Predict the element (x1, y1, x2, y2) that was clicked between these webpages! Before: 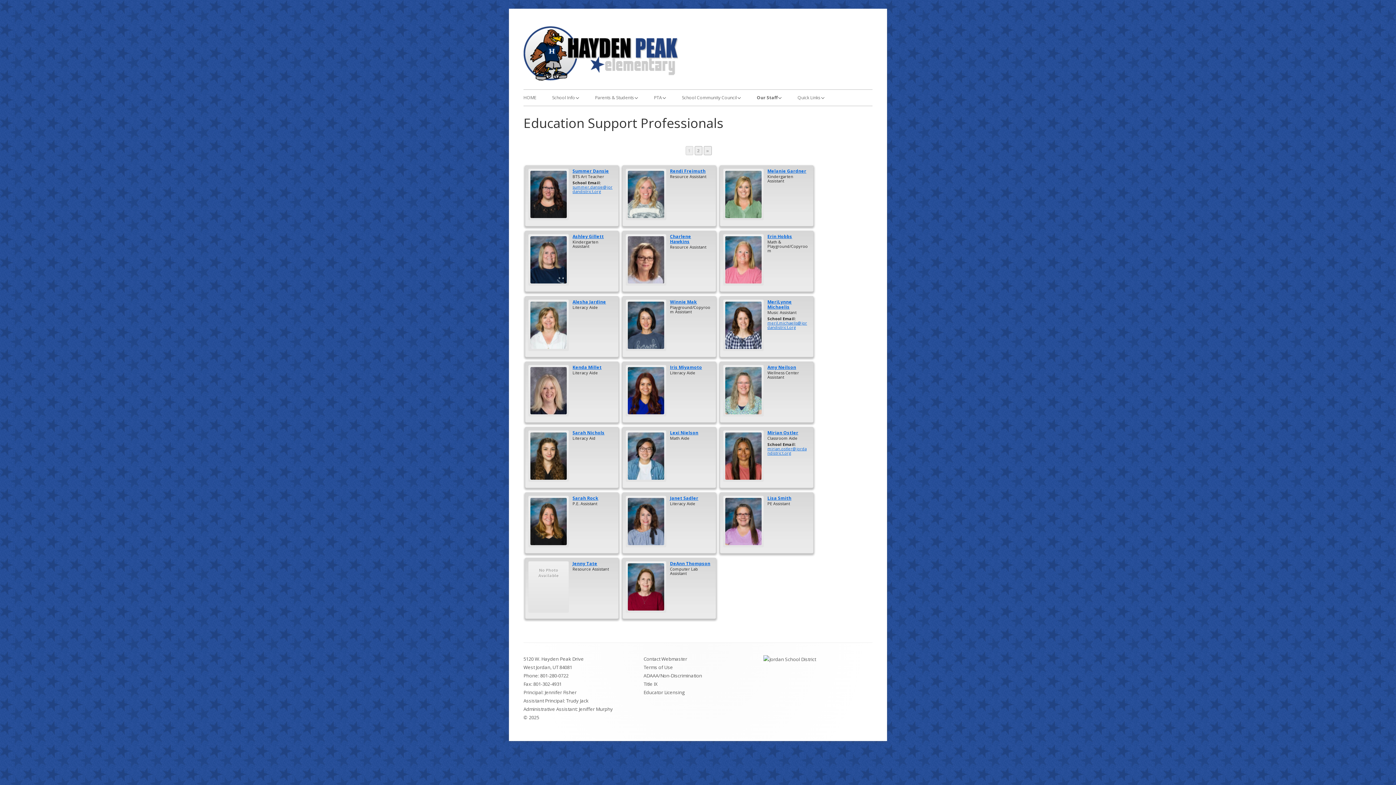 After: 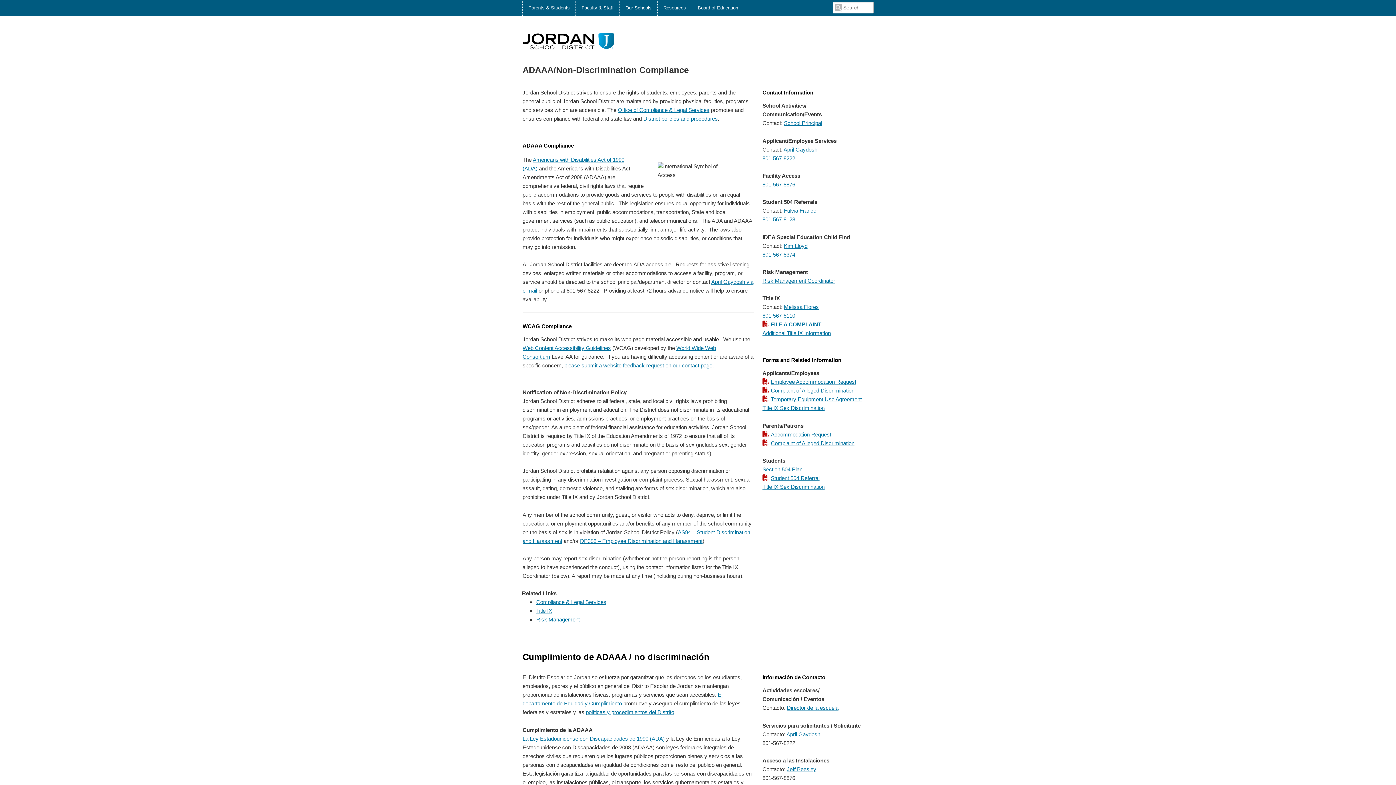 Action: bbox: (643, 672, 702, 679) label: ADAAA/Non-Discrimination